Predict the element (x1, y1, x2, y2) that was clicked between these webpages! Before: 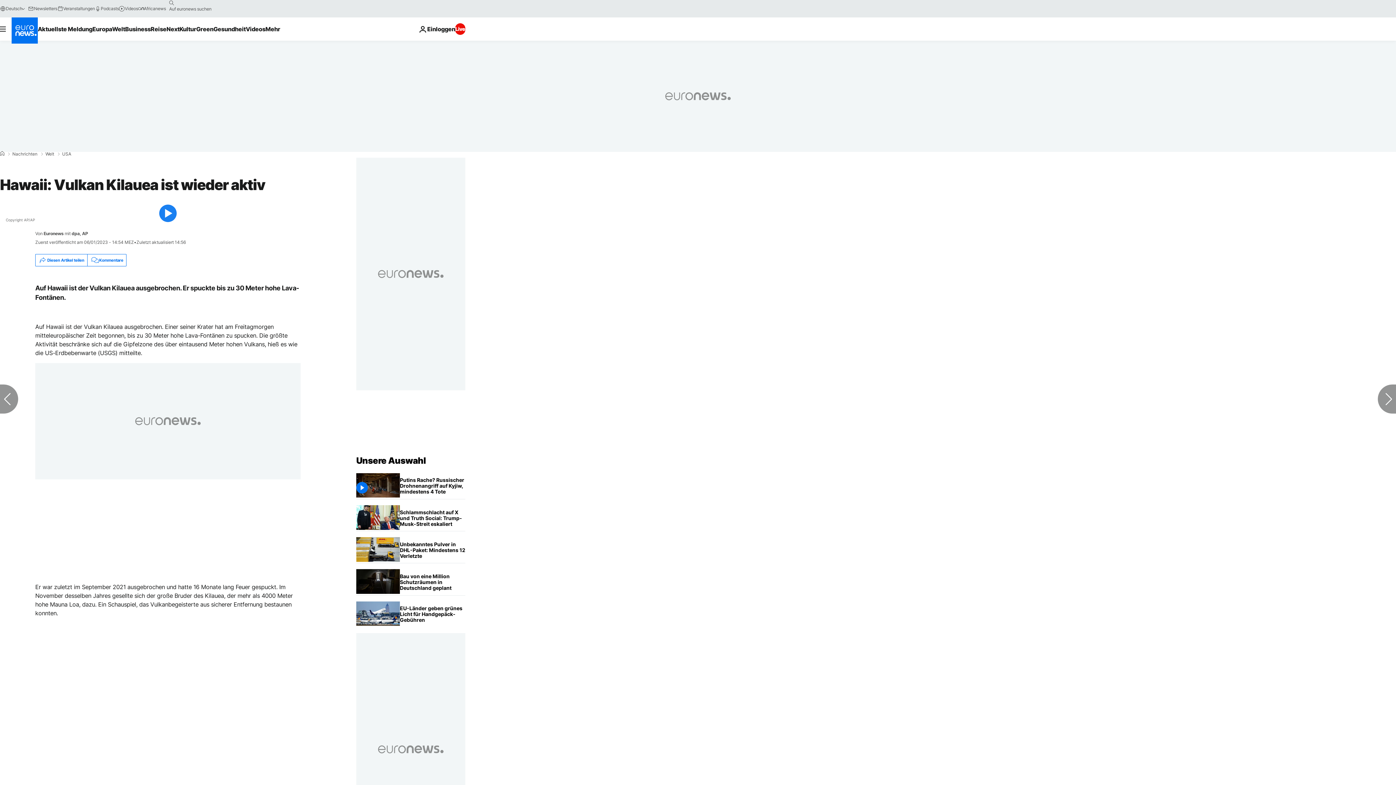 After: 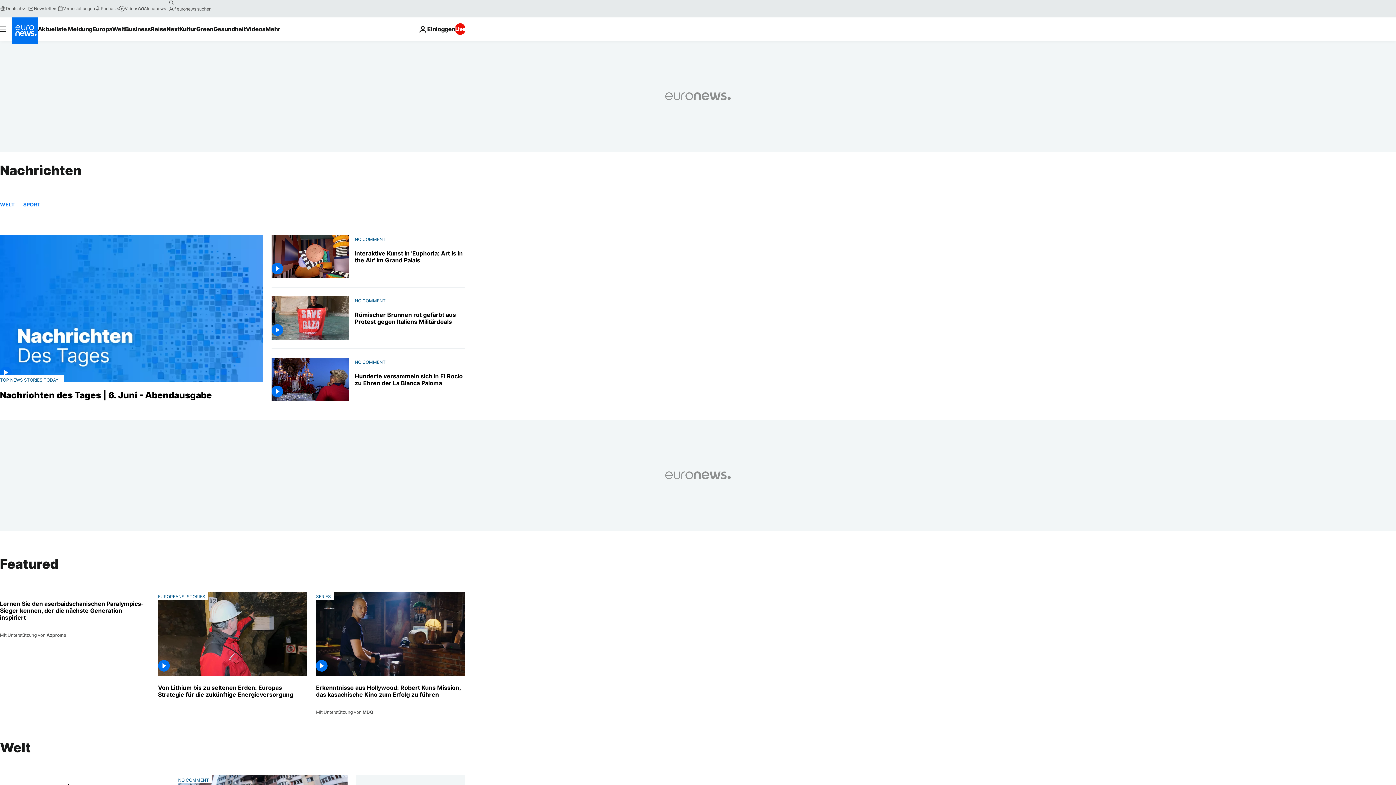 Action: bbox: (12, 152, 37, 156) label: Nachrichten